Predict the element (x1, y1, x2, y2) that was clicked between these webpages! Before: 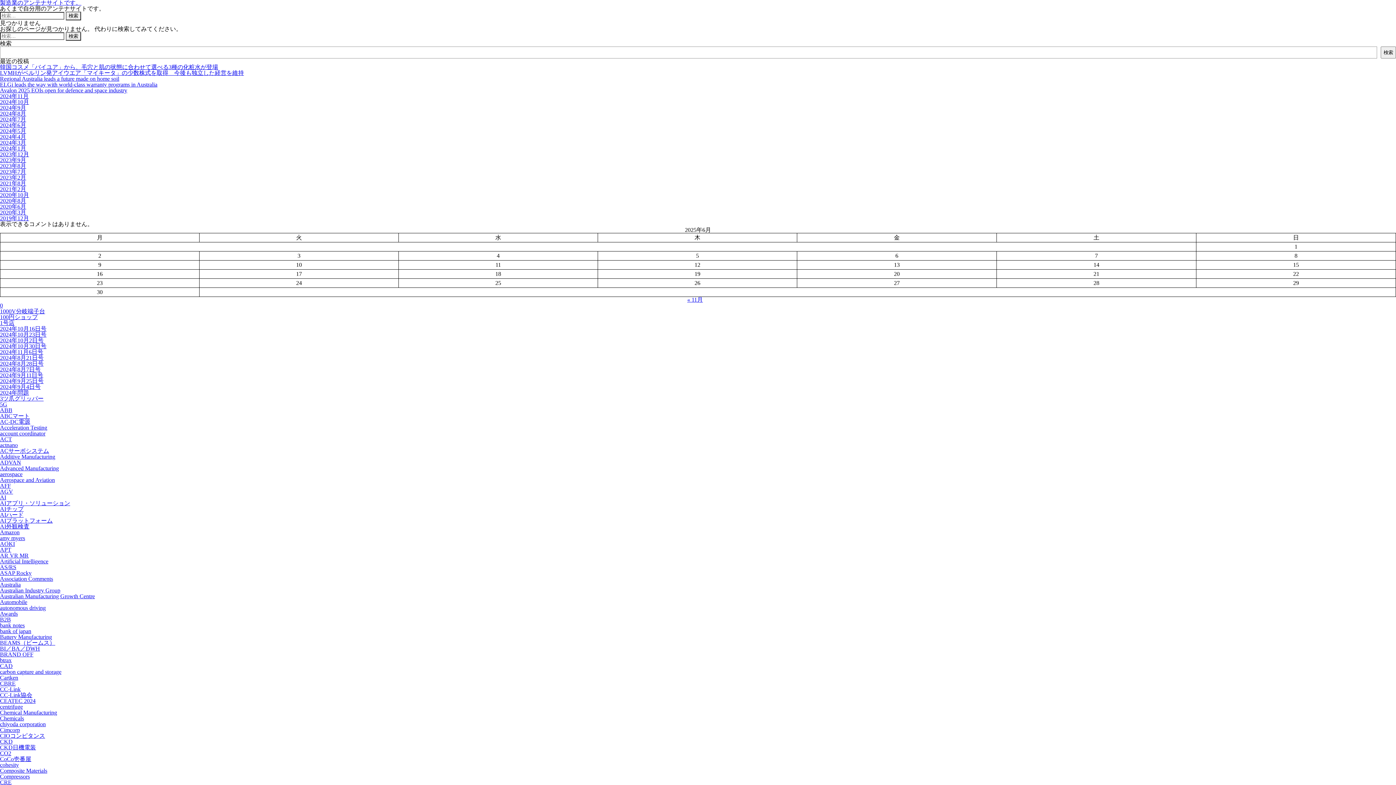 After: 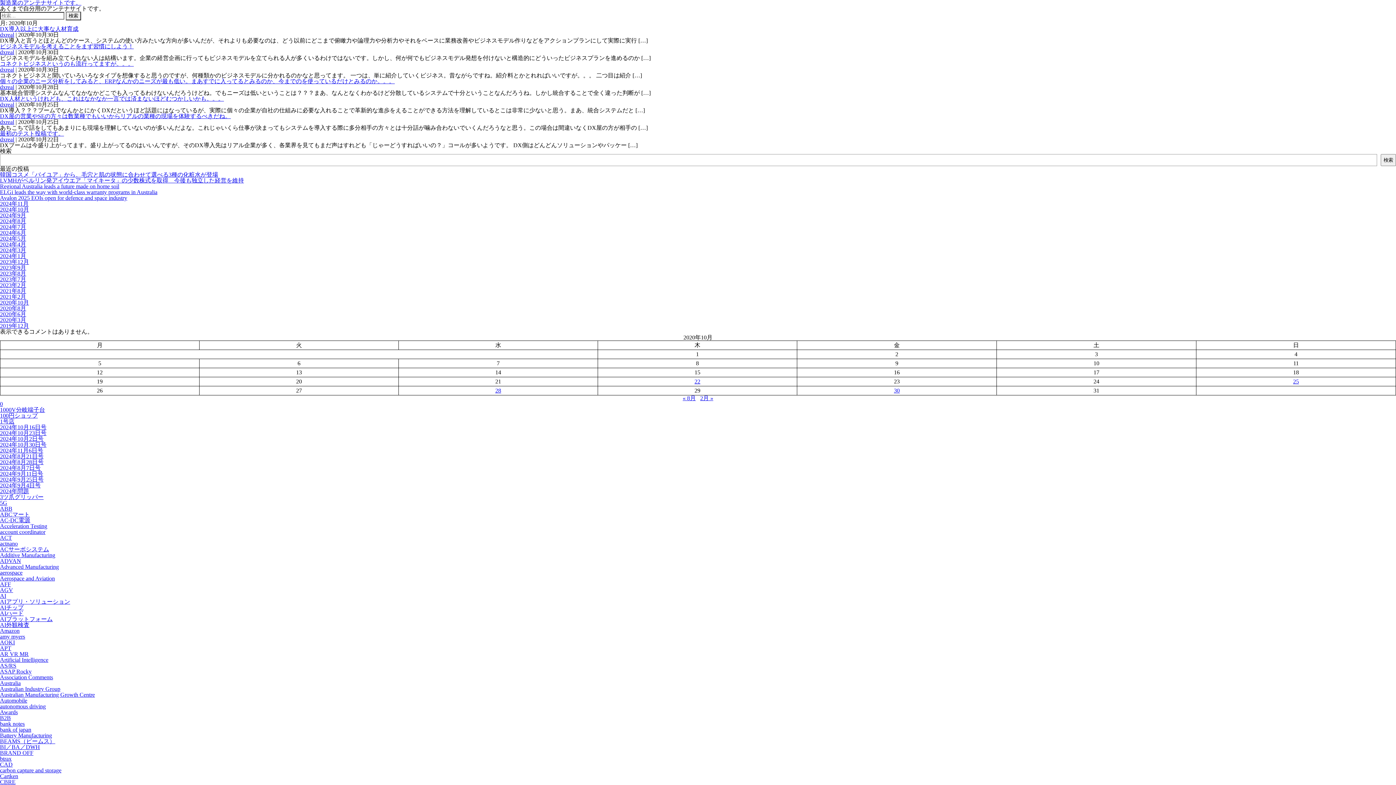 Action: label: 2020年10月 bbox: (0, 192, 29, 198)